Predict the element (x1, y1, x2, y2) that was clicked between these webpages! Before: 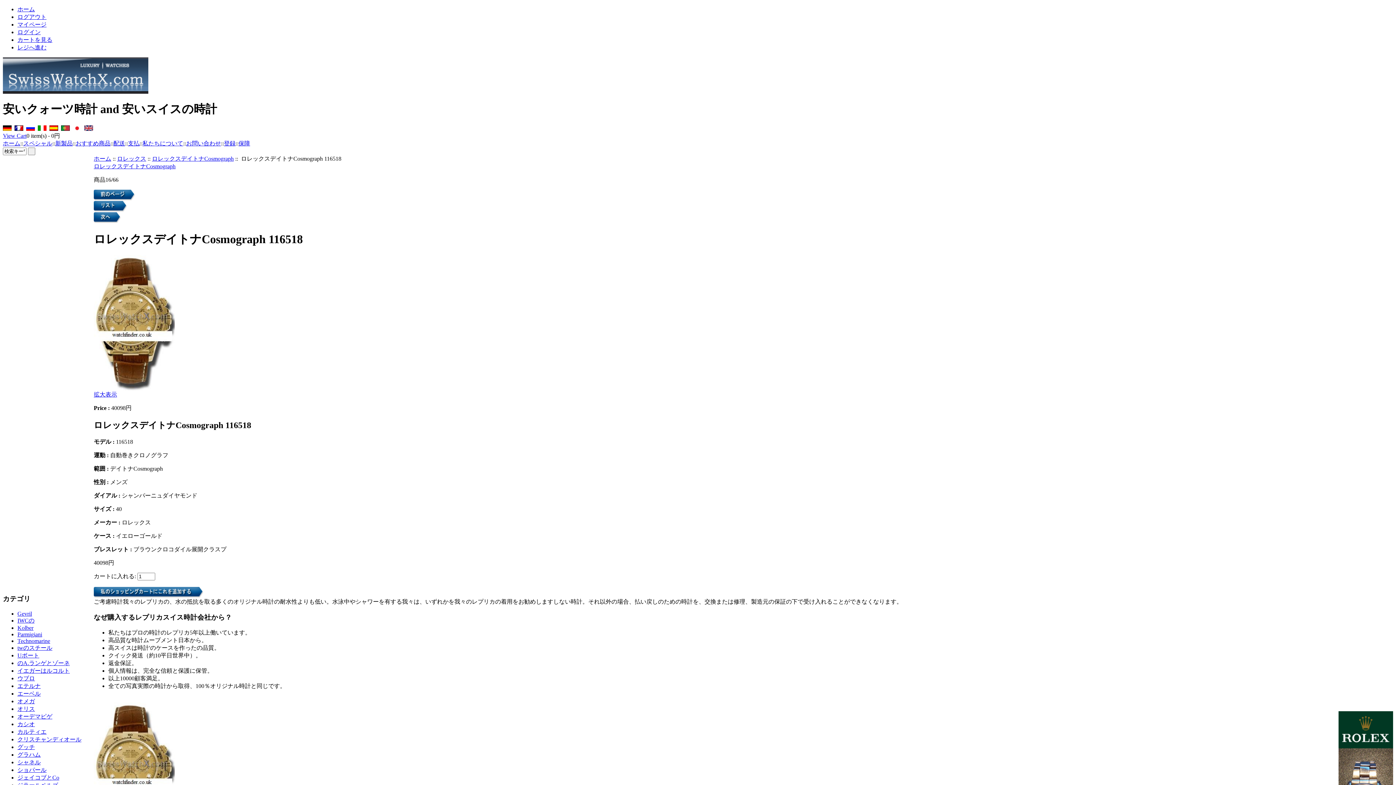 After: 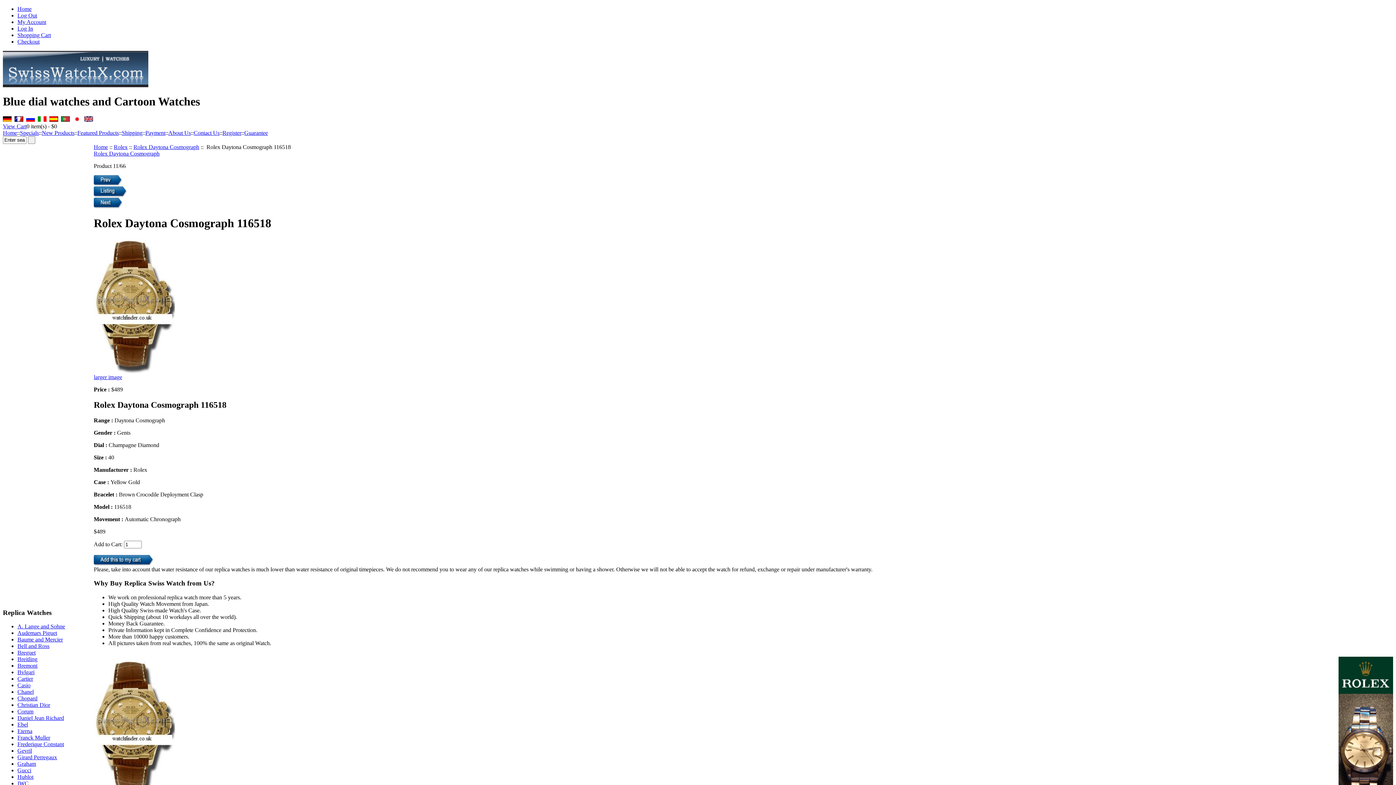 Action: bbox: (84, 125, 93, 131)